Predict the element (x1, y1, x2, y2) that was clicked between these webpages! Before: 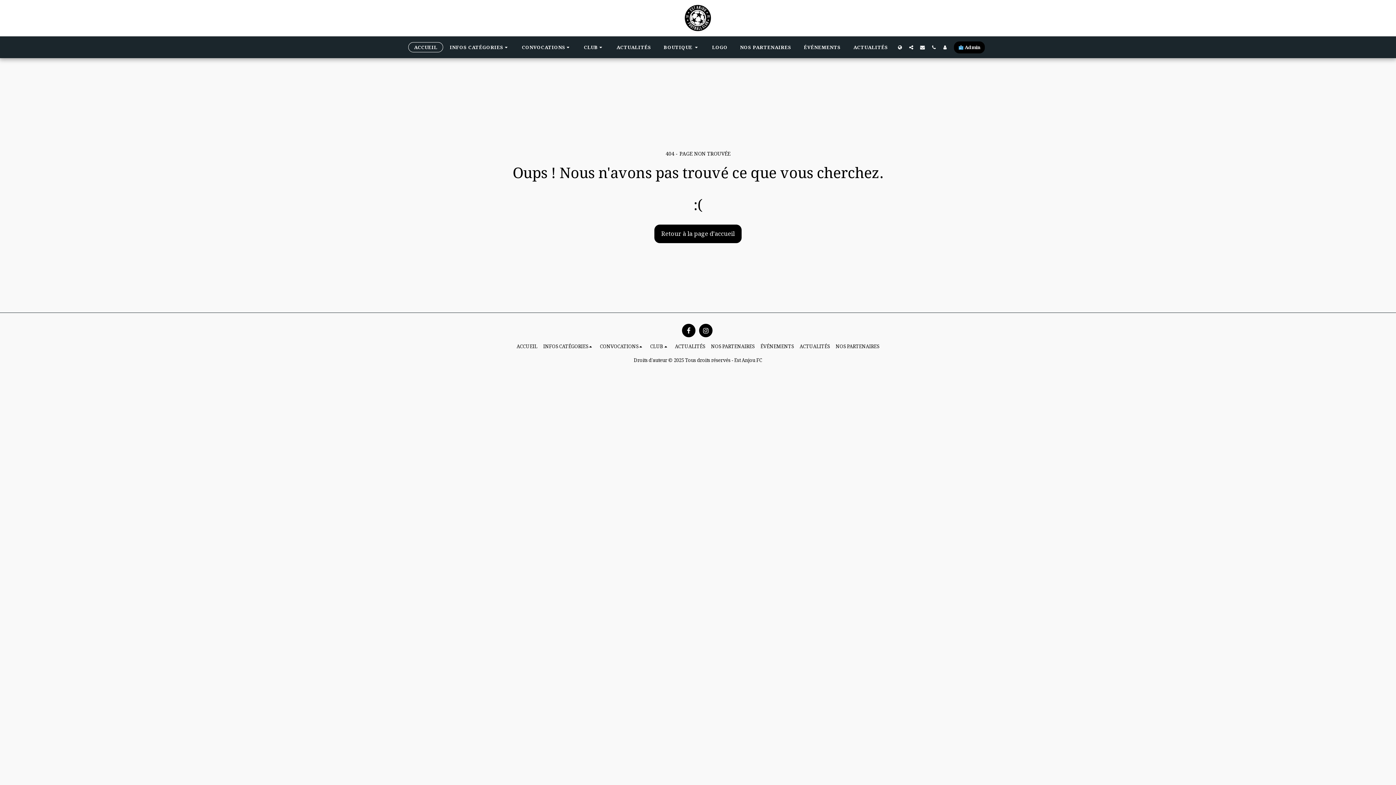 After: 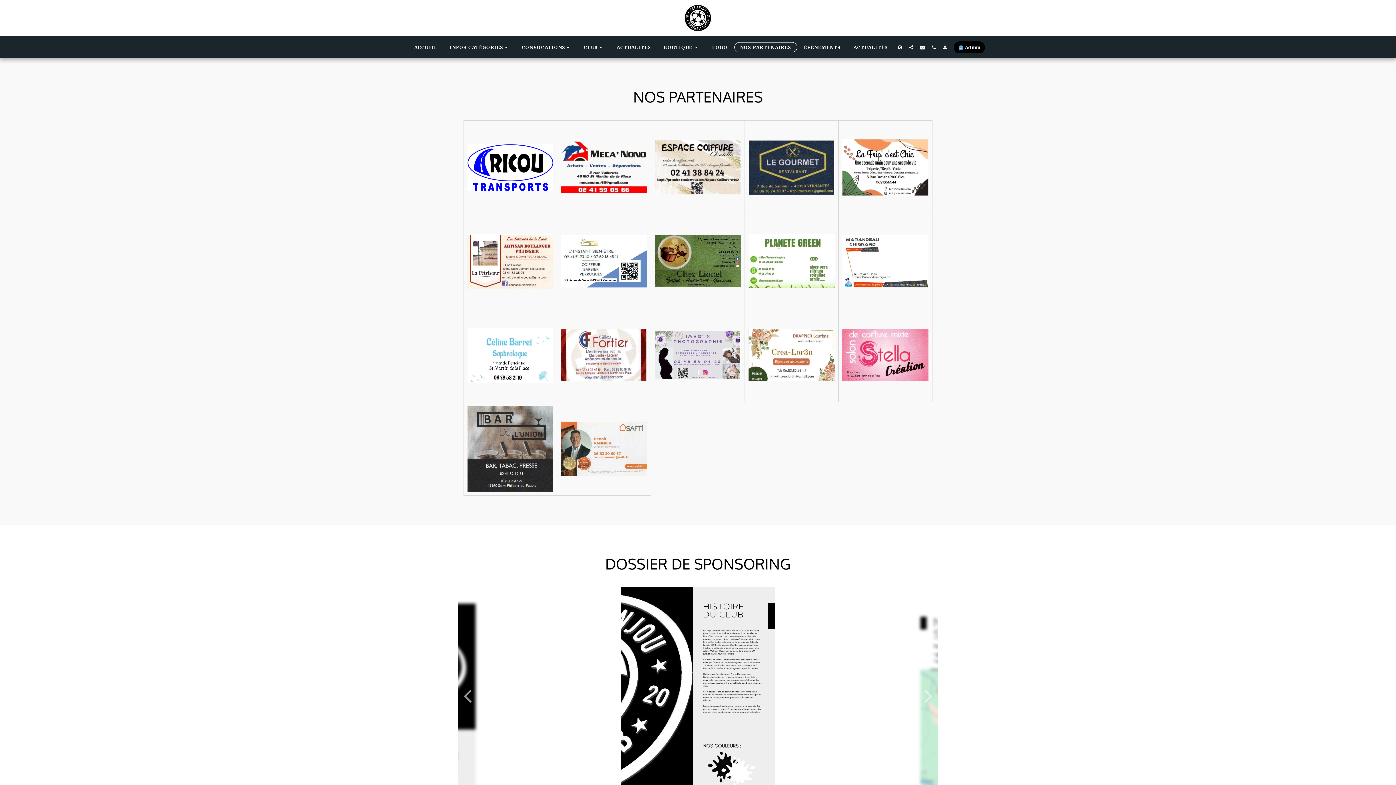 Action: label: NOS PARTENAIRES bbox: (734, 42, 797, 52)